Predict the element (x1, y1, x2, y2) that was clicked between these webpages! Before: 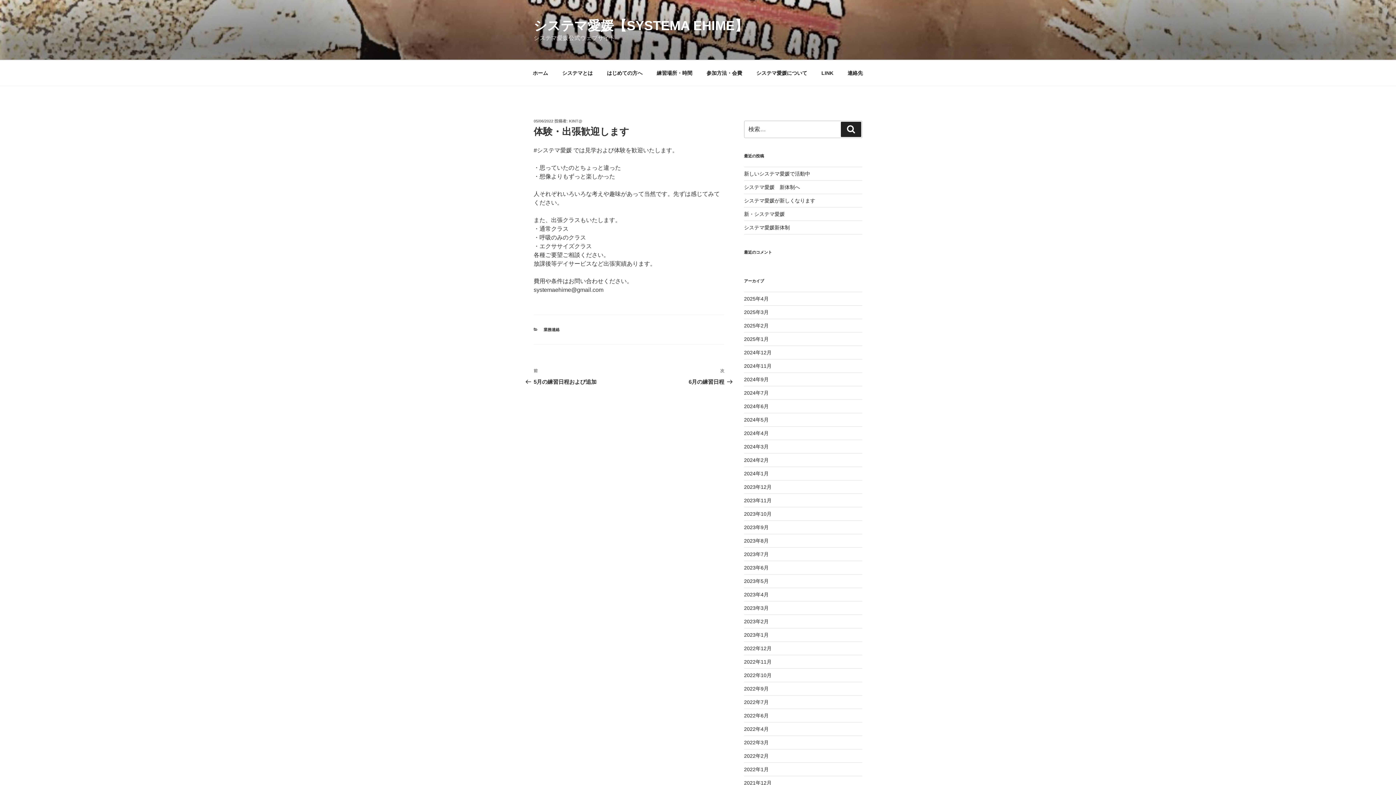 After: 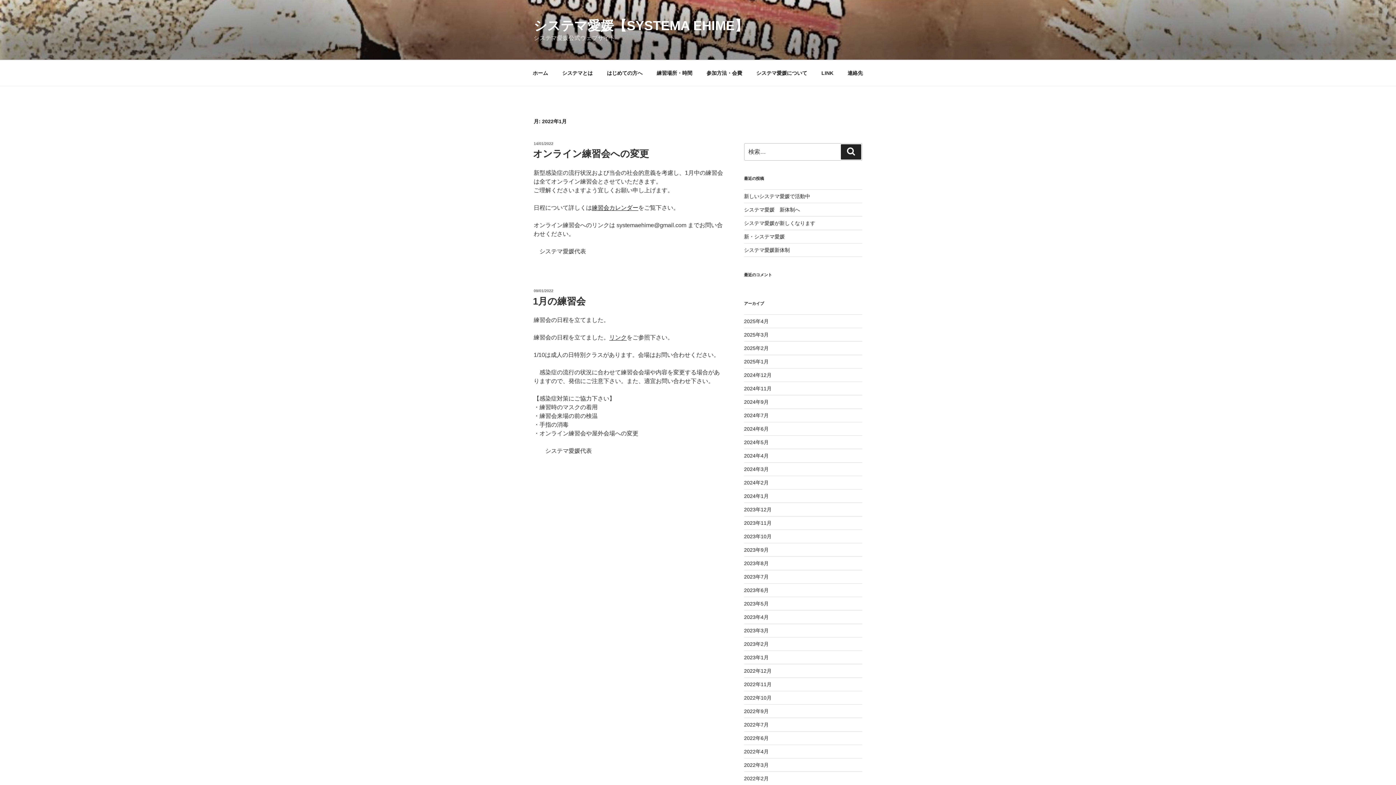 Action: bbox: (744, 767, 768, 772) label: 2022年1月